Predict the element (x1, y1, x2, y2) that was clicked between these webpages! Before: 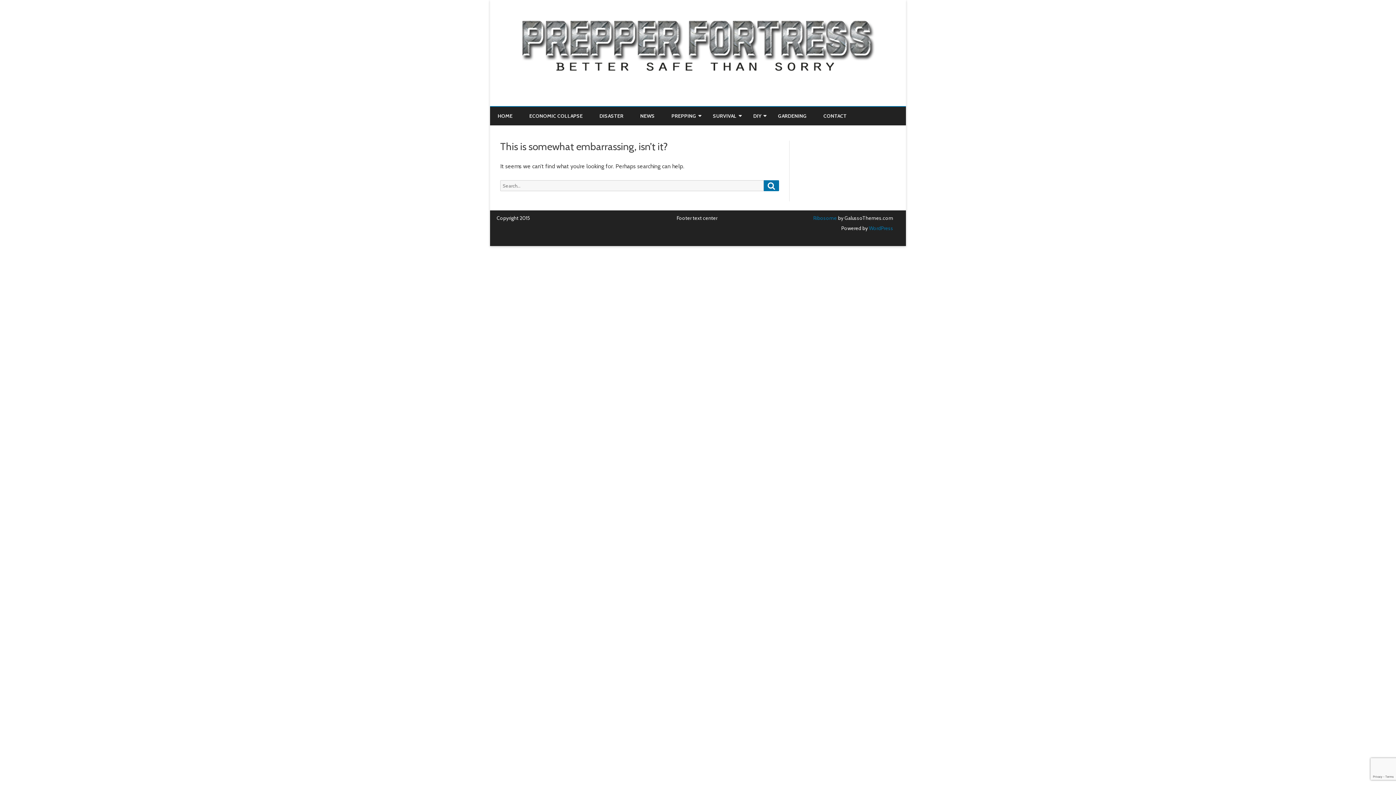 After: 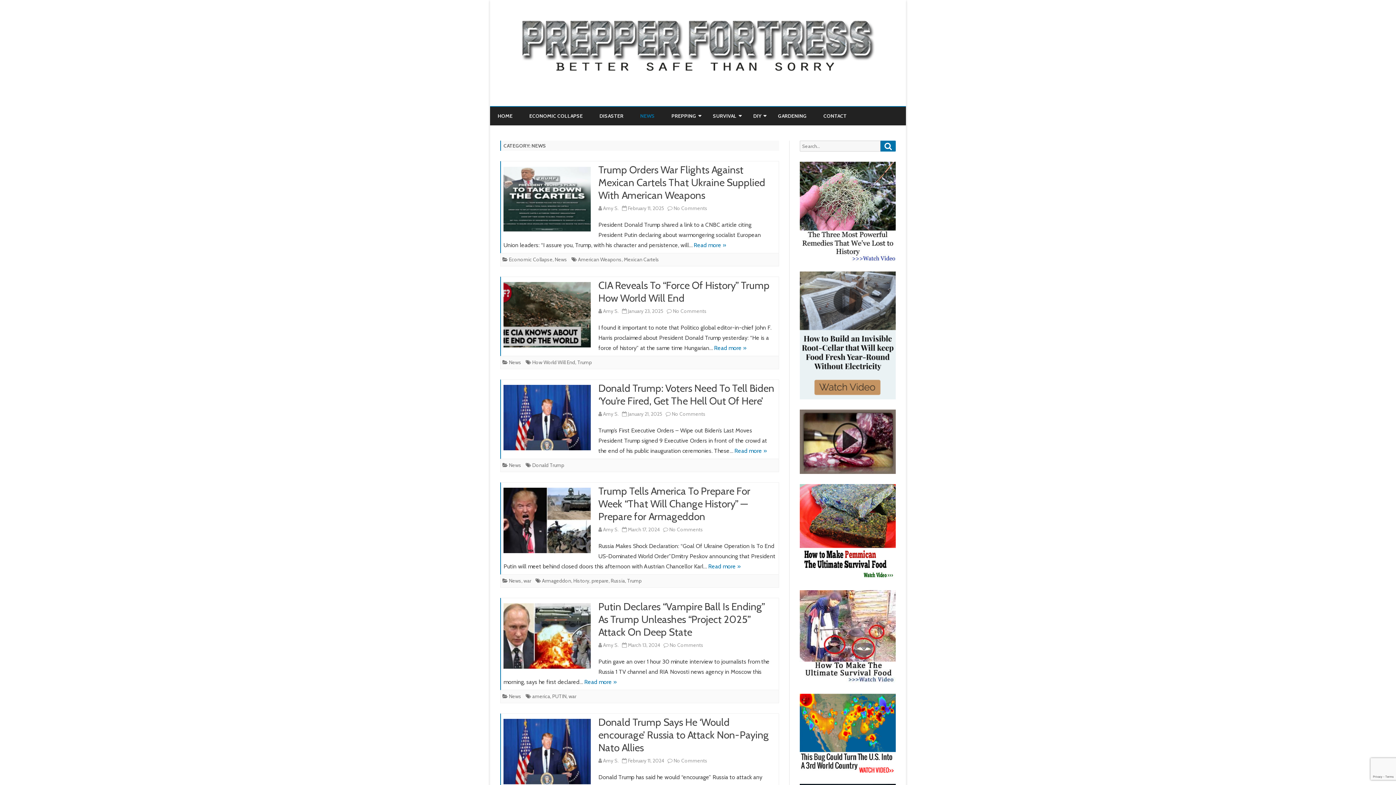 Action: label: NEWS bbox: (640, 106, 654, 125)